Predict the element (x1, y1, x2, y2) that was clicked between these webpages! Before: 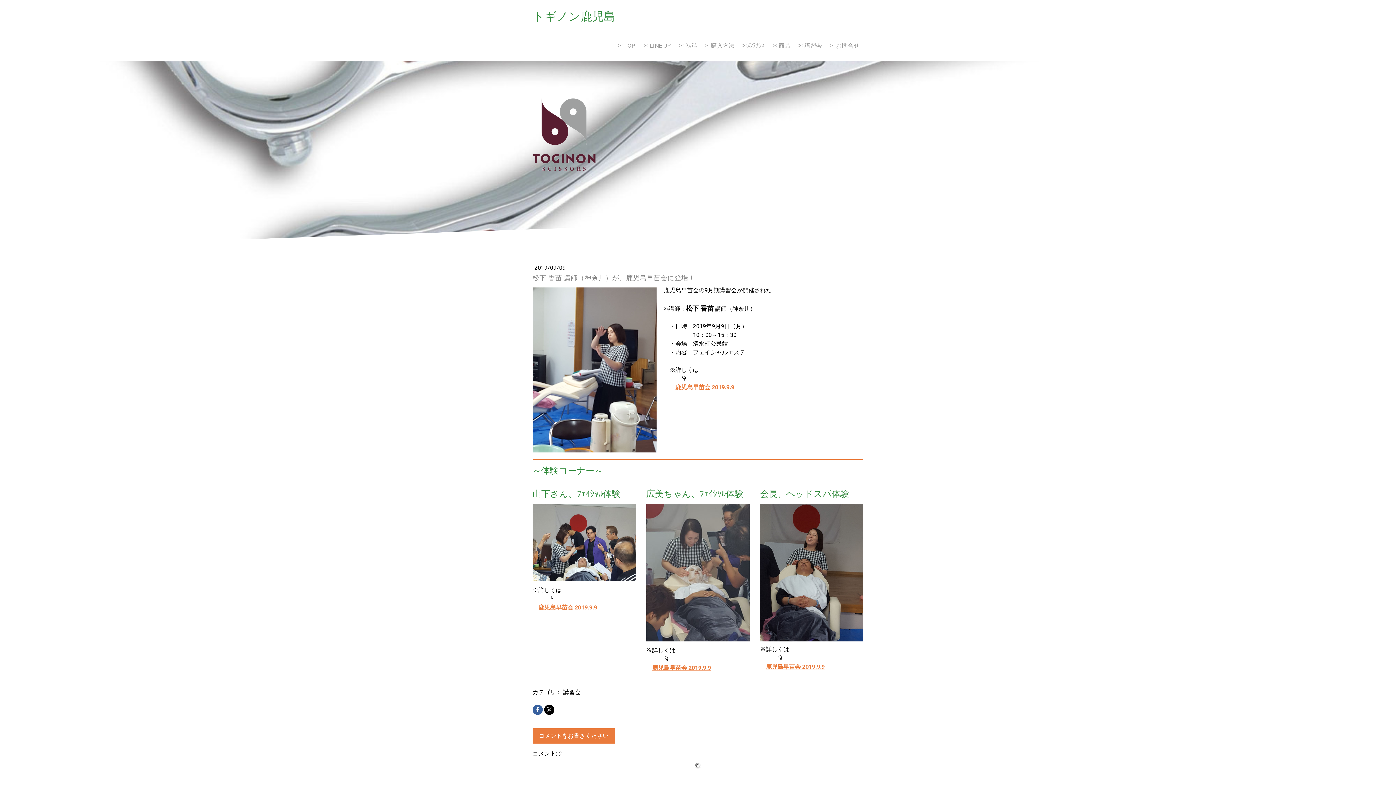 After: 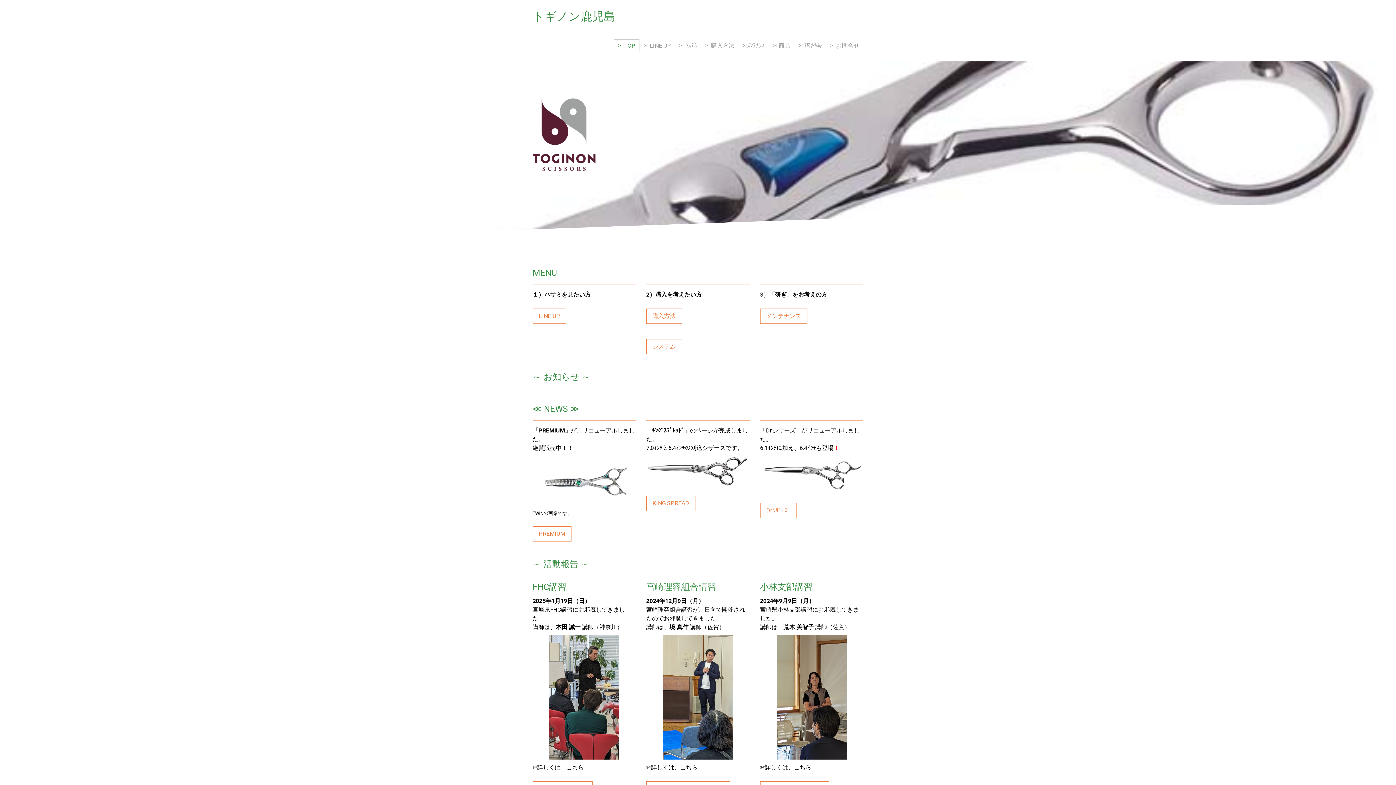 Action: label: ✂ TOP bbox: (614, 39, 639, 52)